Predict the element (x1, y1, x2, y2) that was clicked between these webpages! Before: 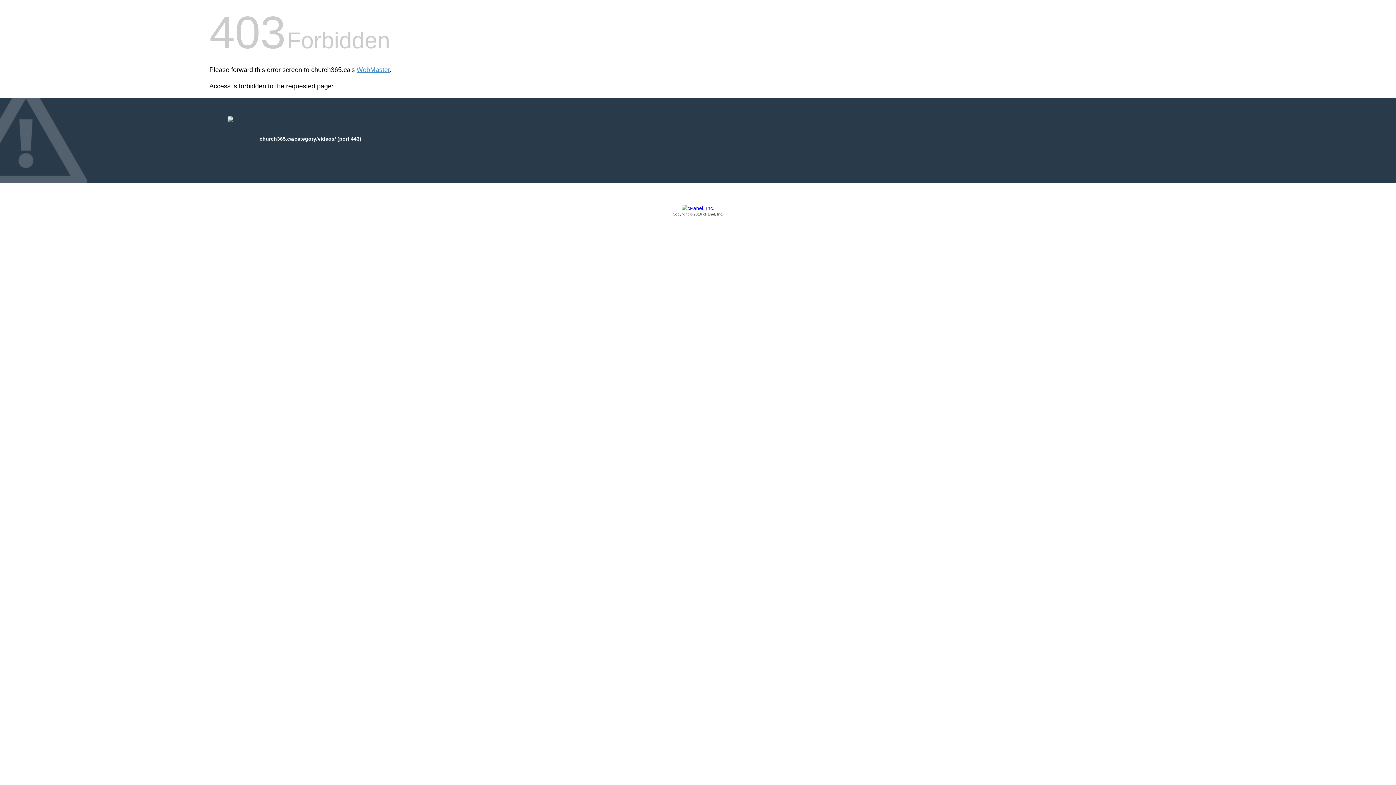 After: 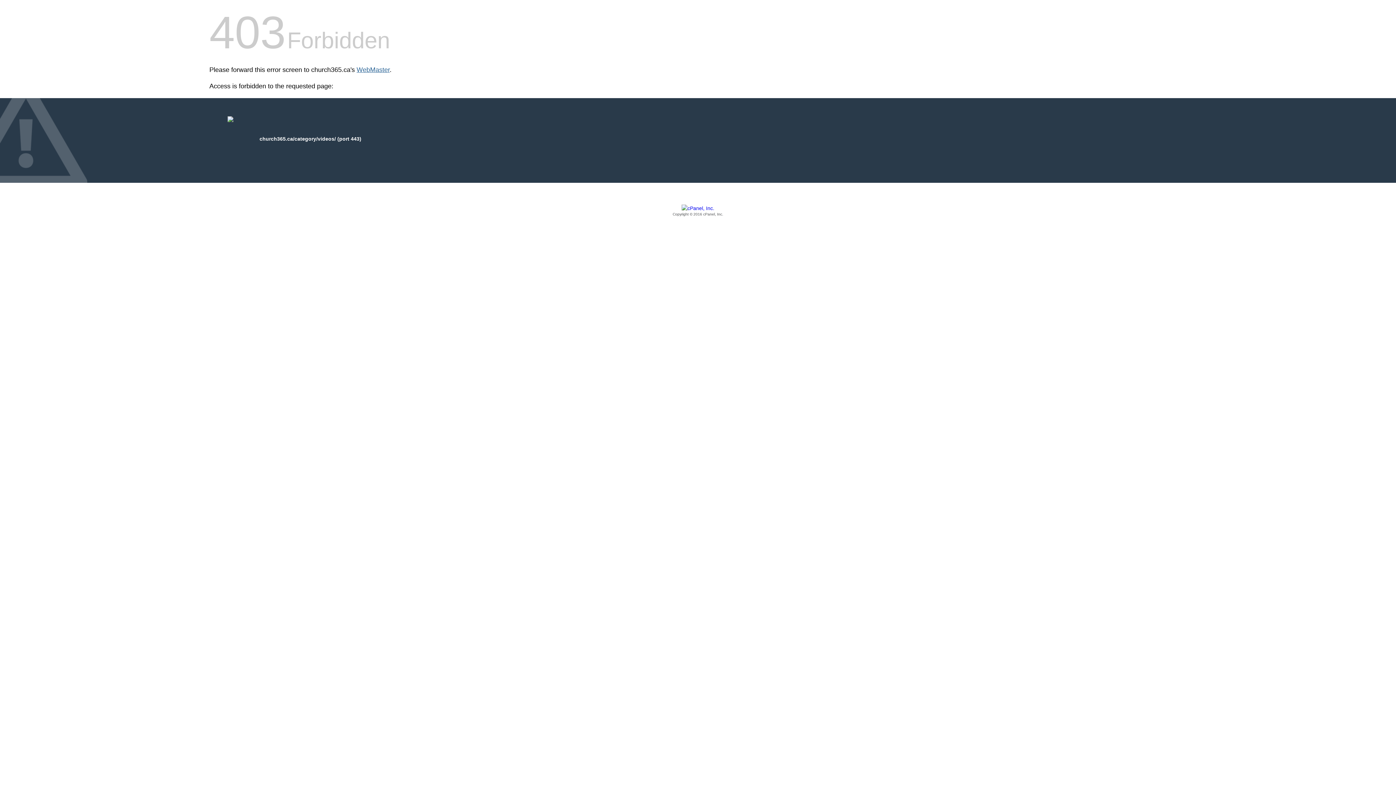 Action: label: WebMaster bbox: (356, 66, 389, 73)